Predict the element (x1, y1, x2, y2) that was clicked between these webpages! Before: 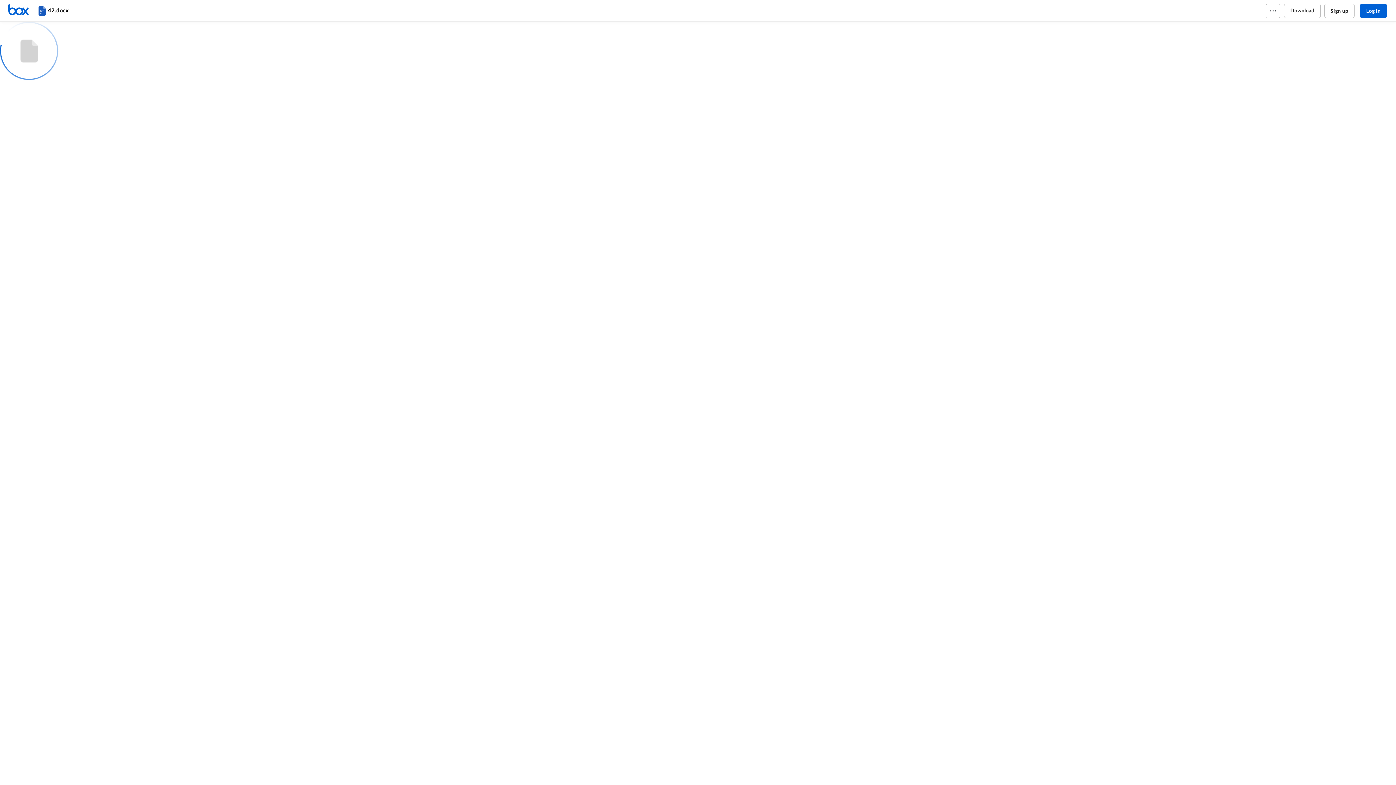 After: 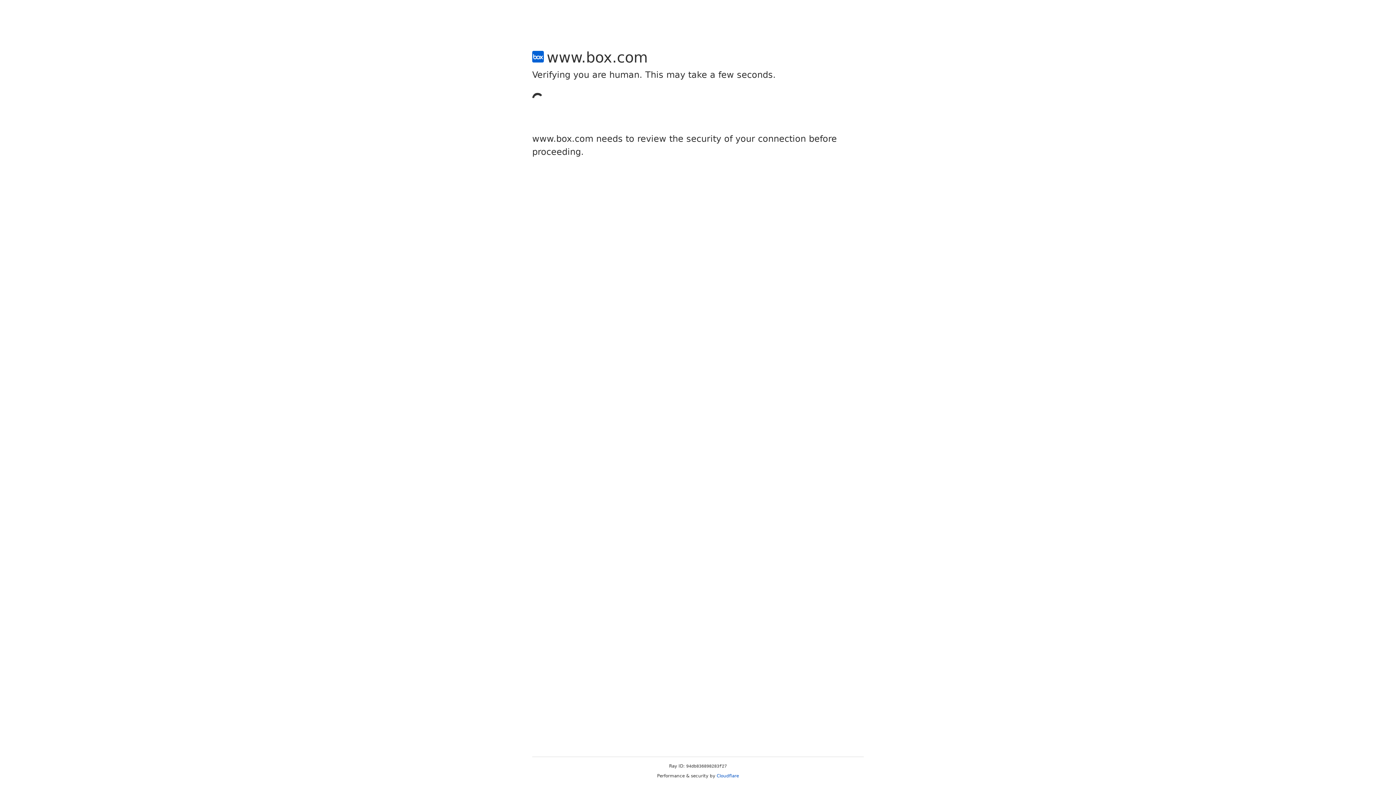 Action: bbox: (1324, 3, 1354, 18) label: Sign up